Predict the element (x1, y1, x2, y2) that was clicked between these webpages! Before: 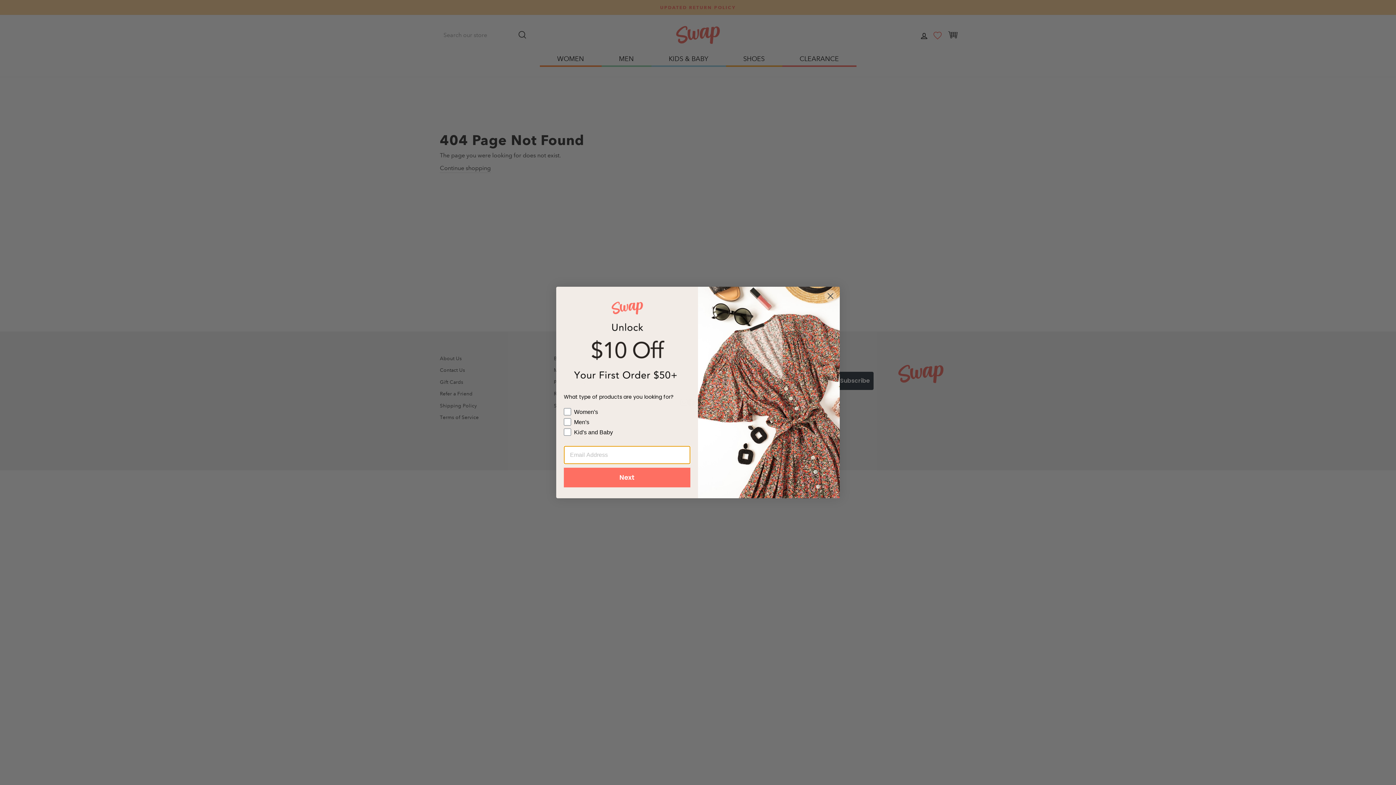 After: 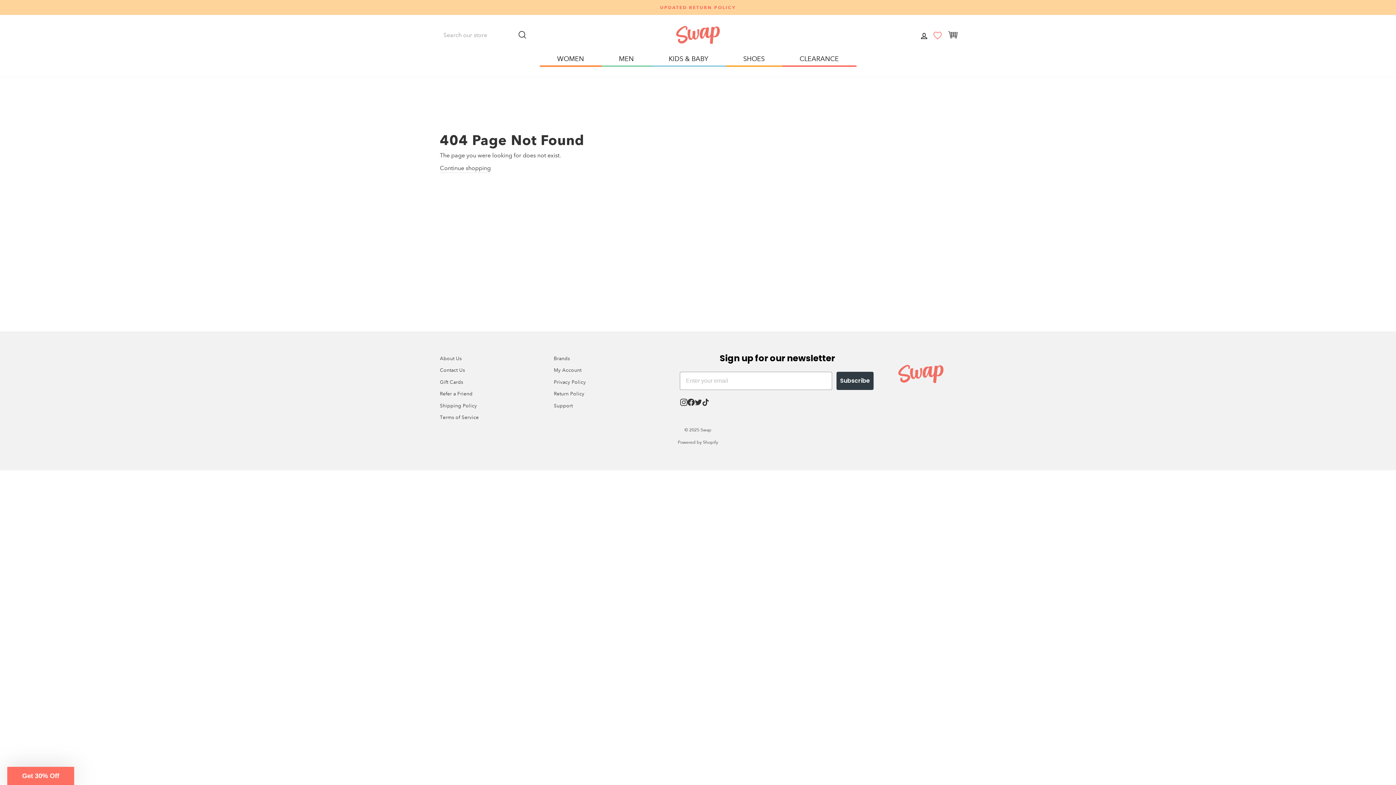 Action: label: Close dialog bbox: (824, 289, 837, 302)